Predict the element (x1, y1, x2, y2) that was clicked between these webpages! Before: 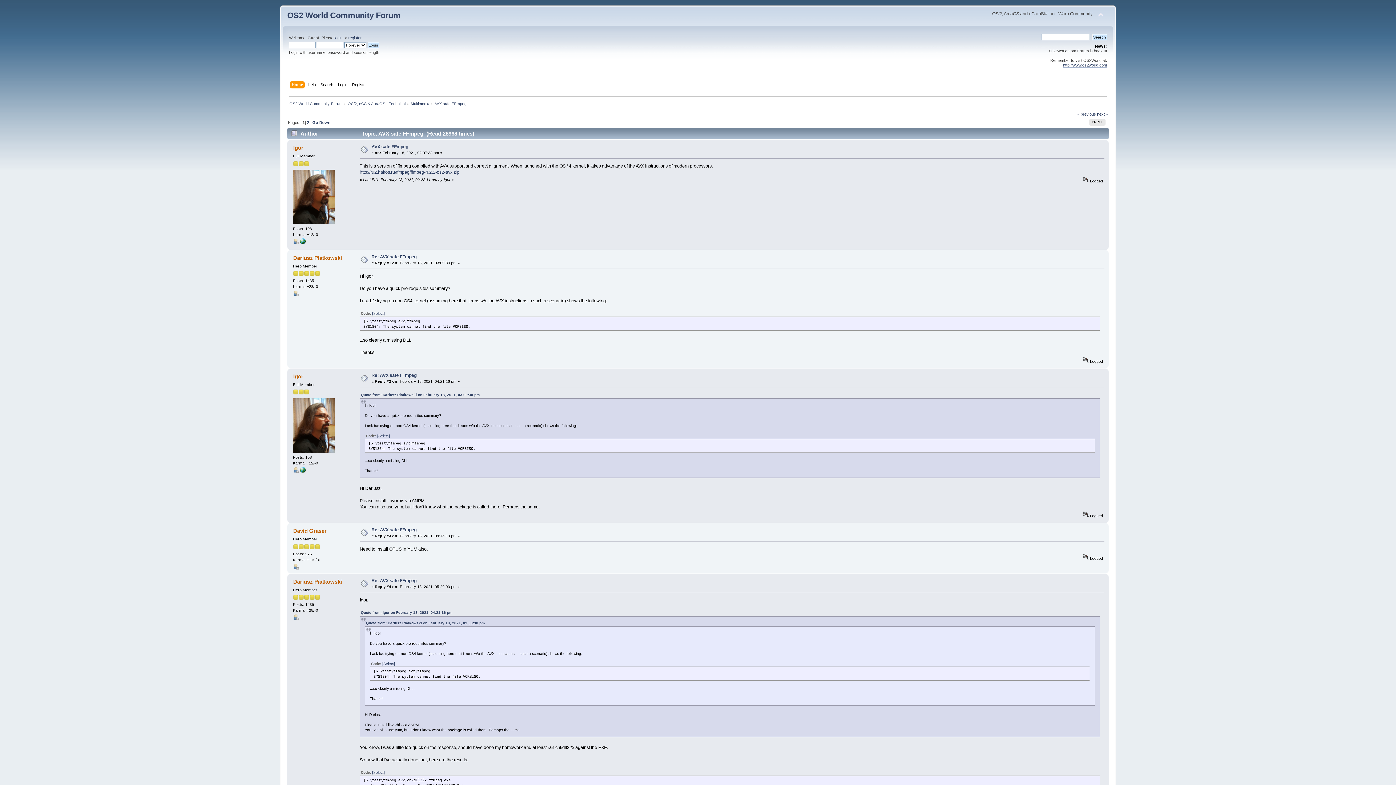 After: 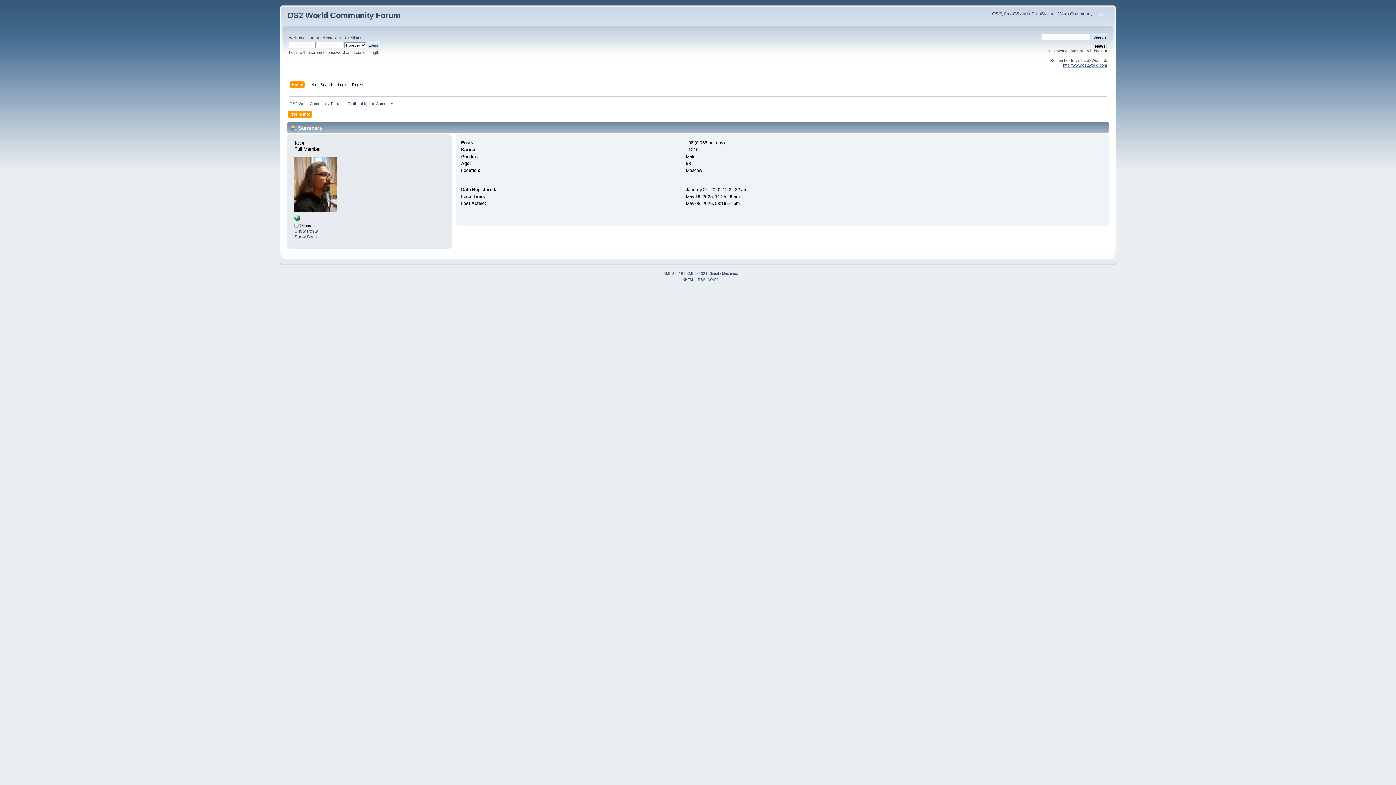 Action: bbox: (293, 469, 298, 473)